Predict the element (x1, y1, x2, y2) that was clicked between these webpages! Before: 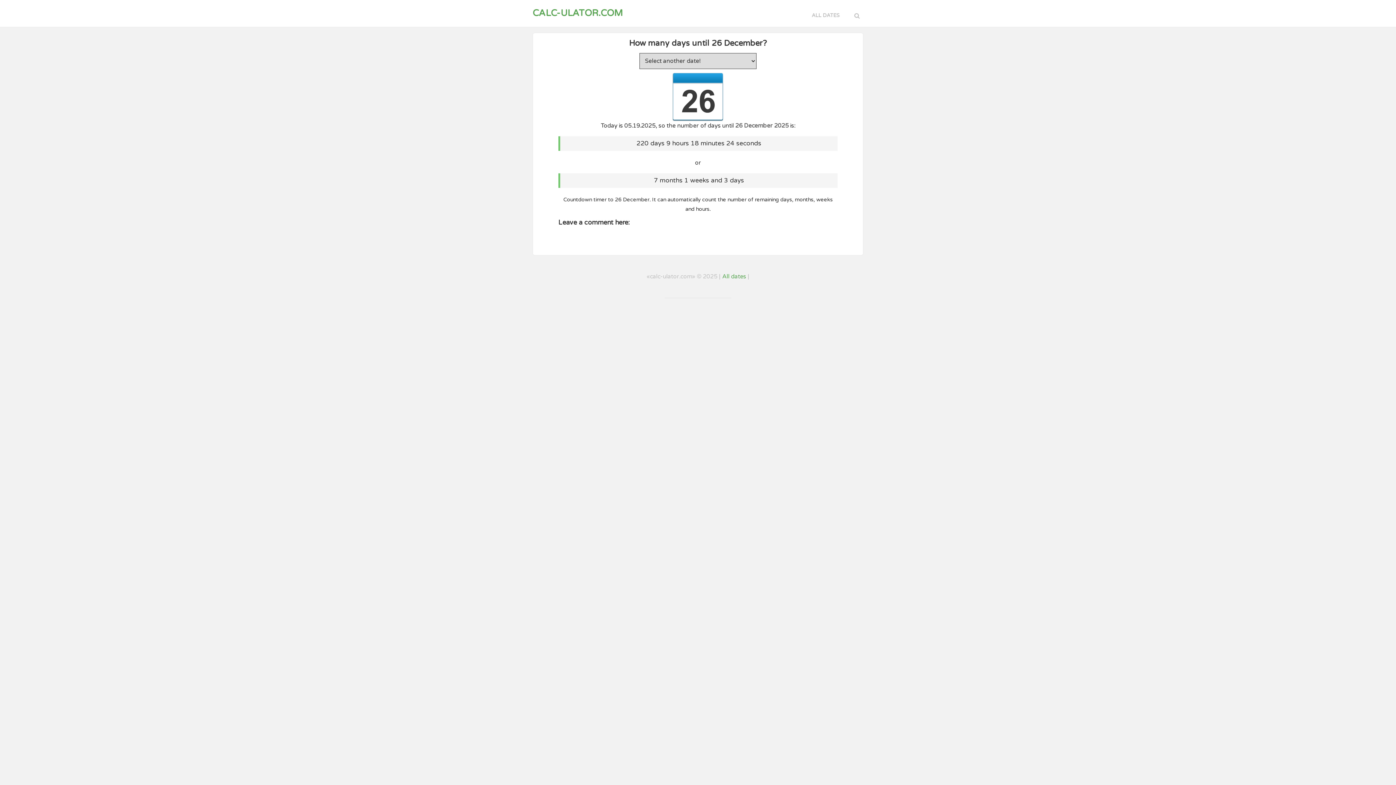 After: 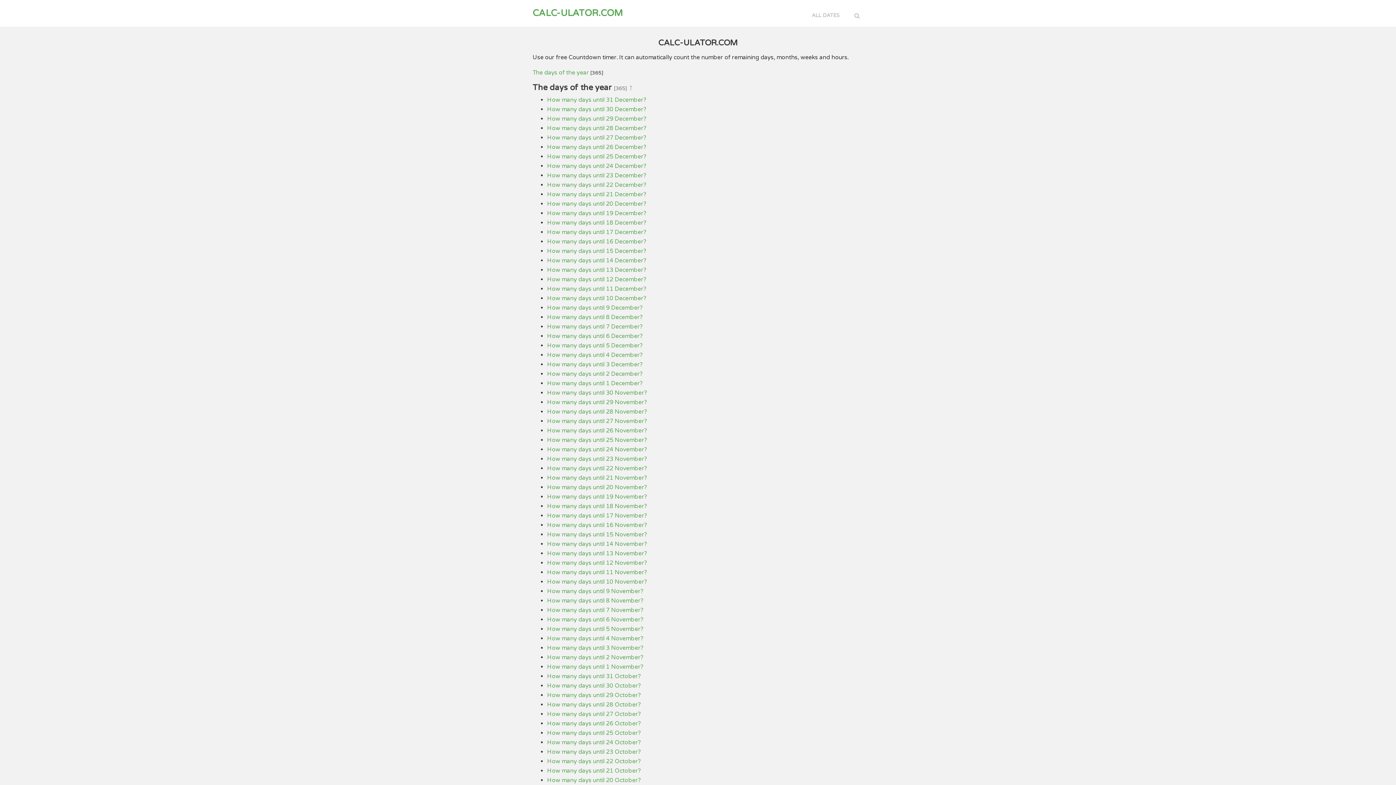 Action: bbox: (532, 7, 622, 18) label: CALC-ULATOR.COM